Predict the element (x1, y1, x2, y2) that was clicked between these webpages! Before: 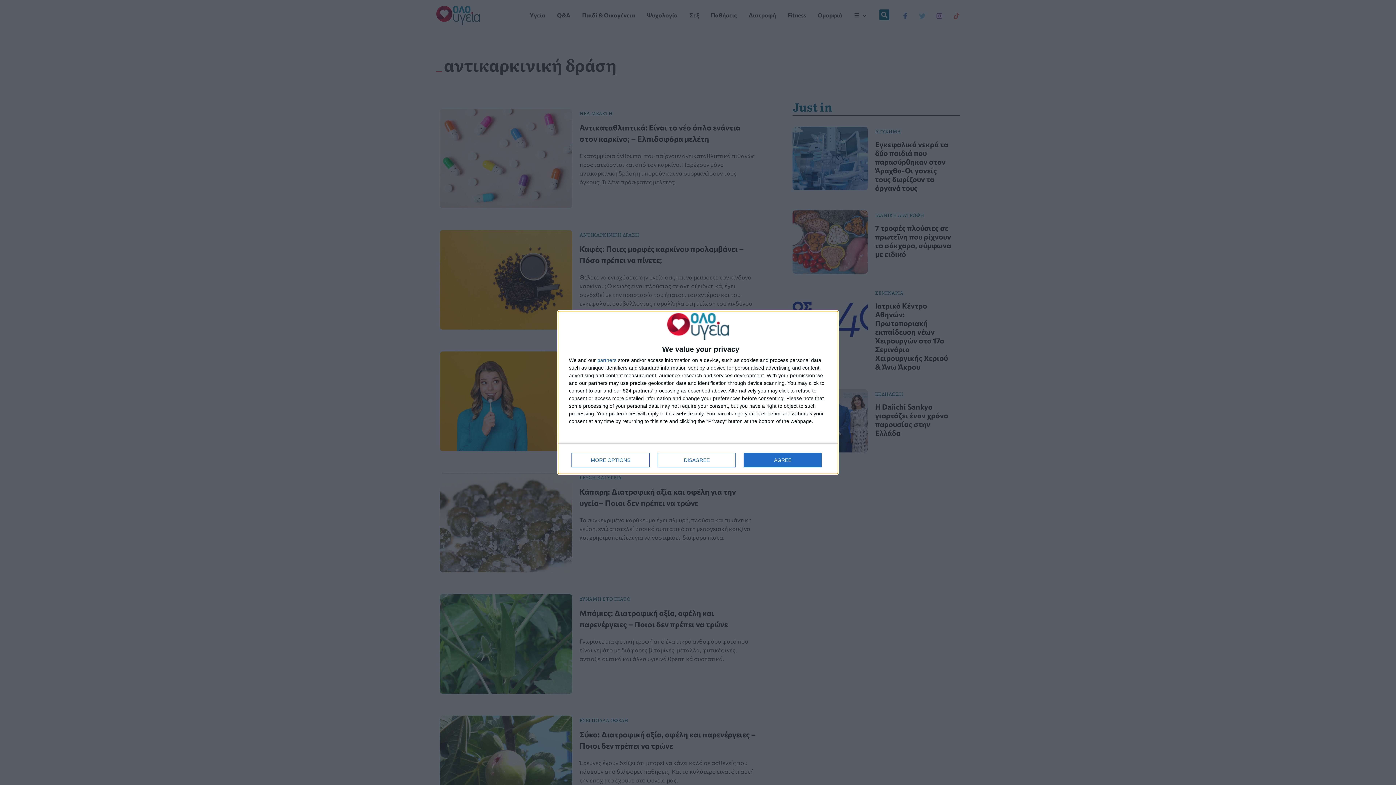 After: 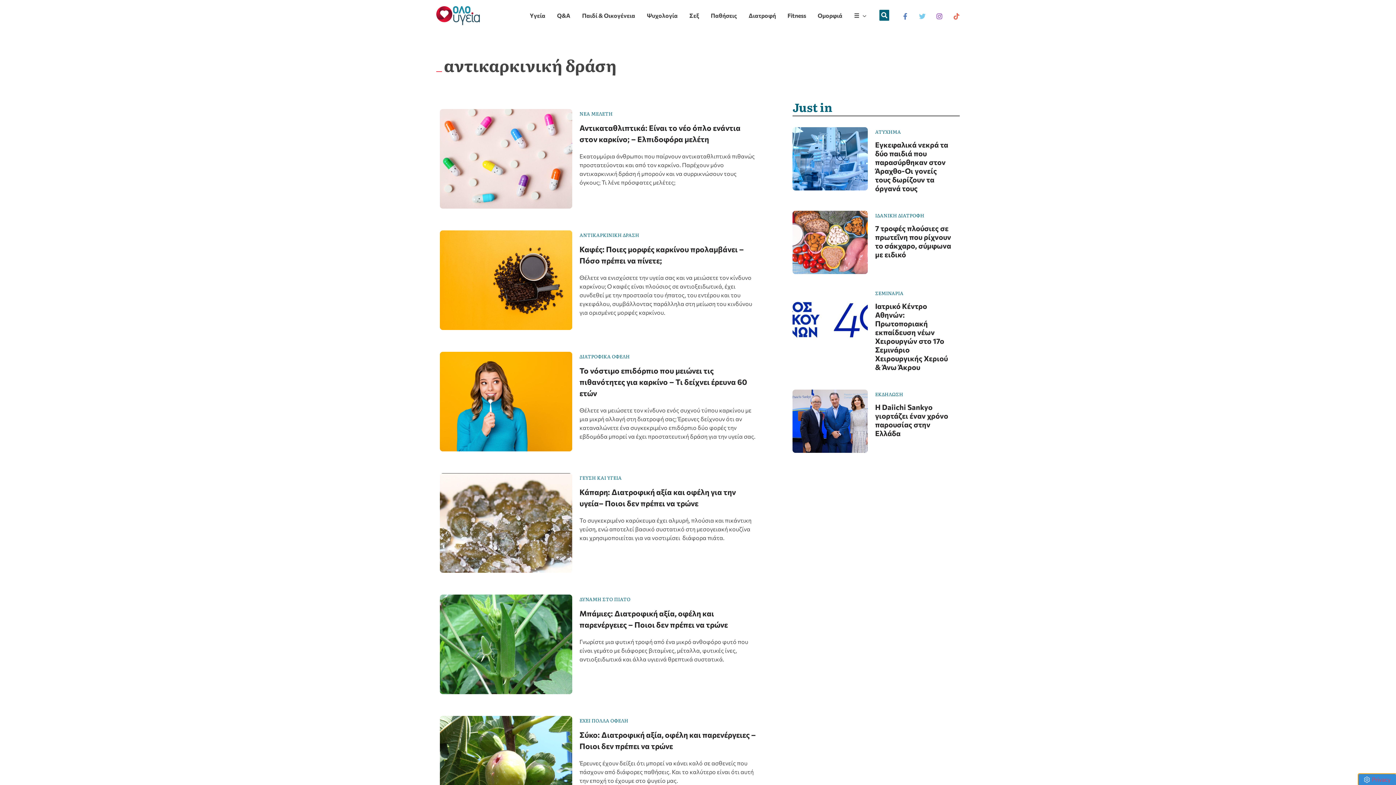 Action: bbox: (657, 453, 736, 467) label: DISAGREE